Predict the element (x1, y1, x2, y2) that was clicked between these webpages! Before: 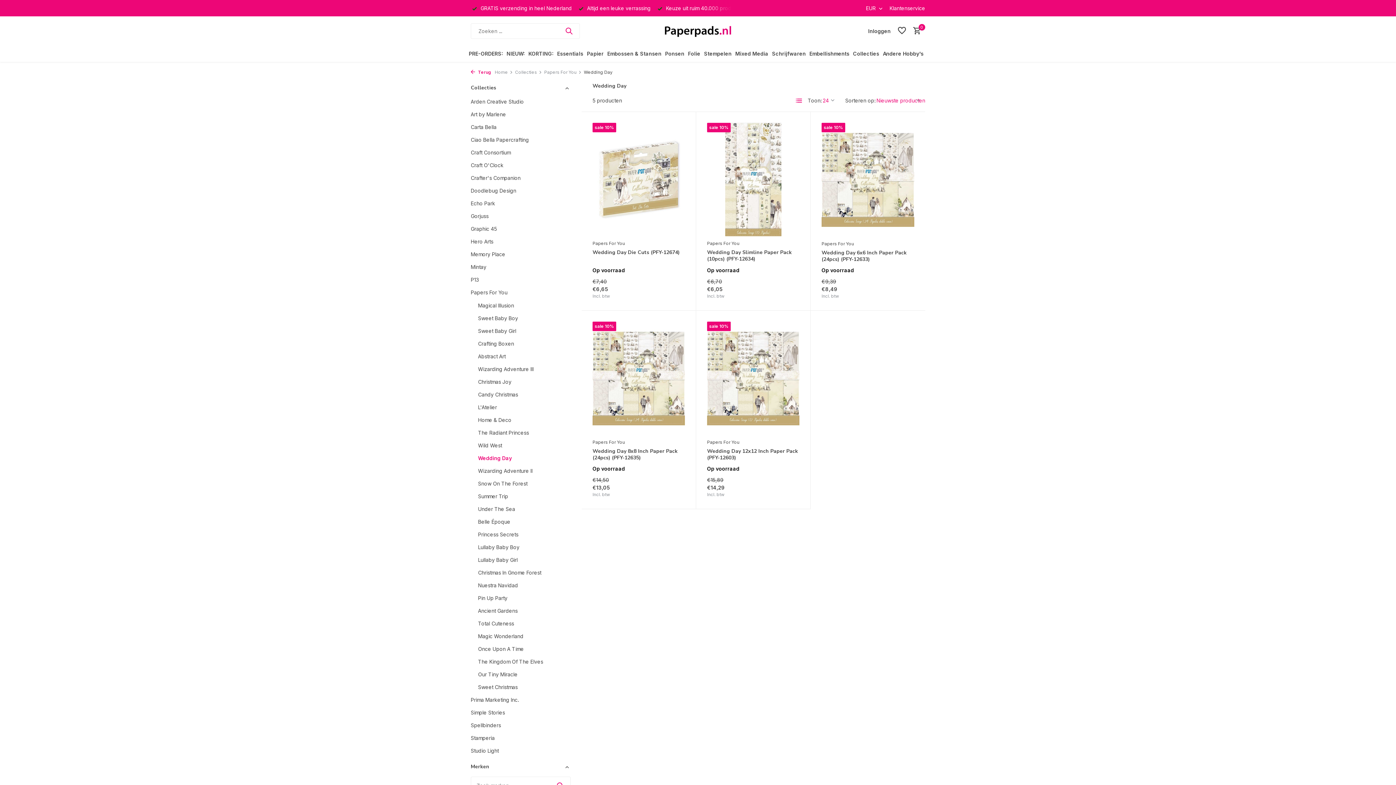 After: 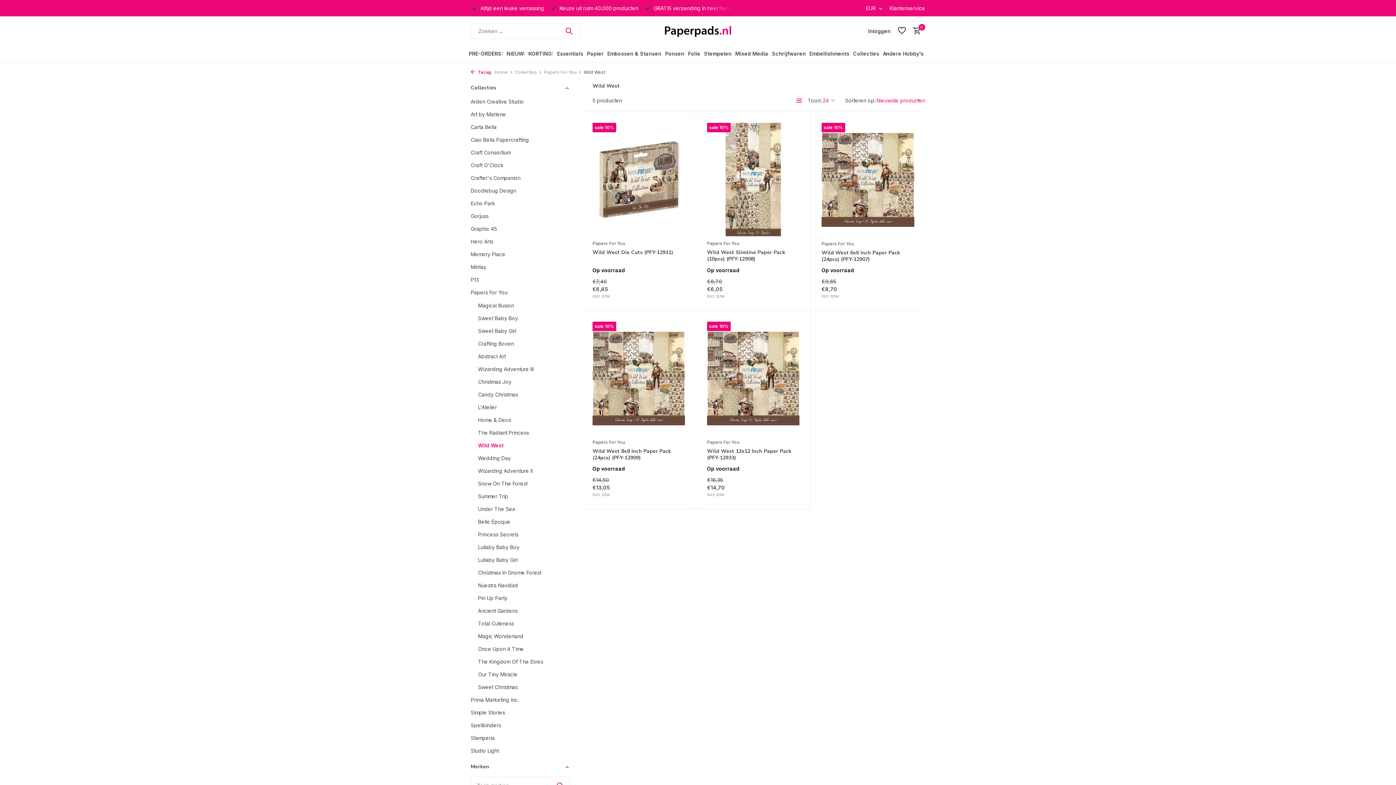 Action: bbox: (478, 442, 502, 448) label: Wild West